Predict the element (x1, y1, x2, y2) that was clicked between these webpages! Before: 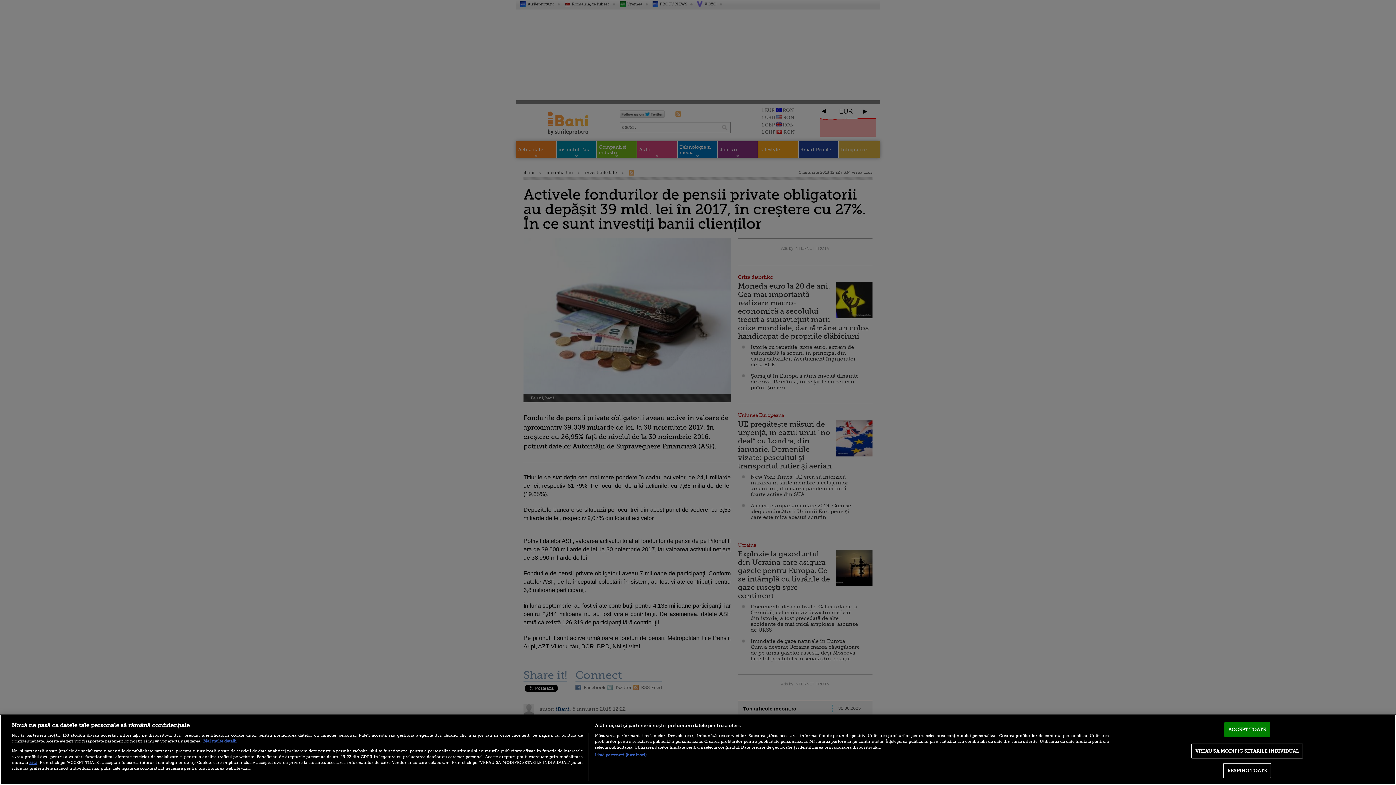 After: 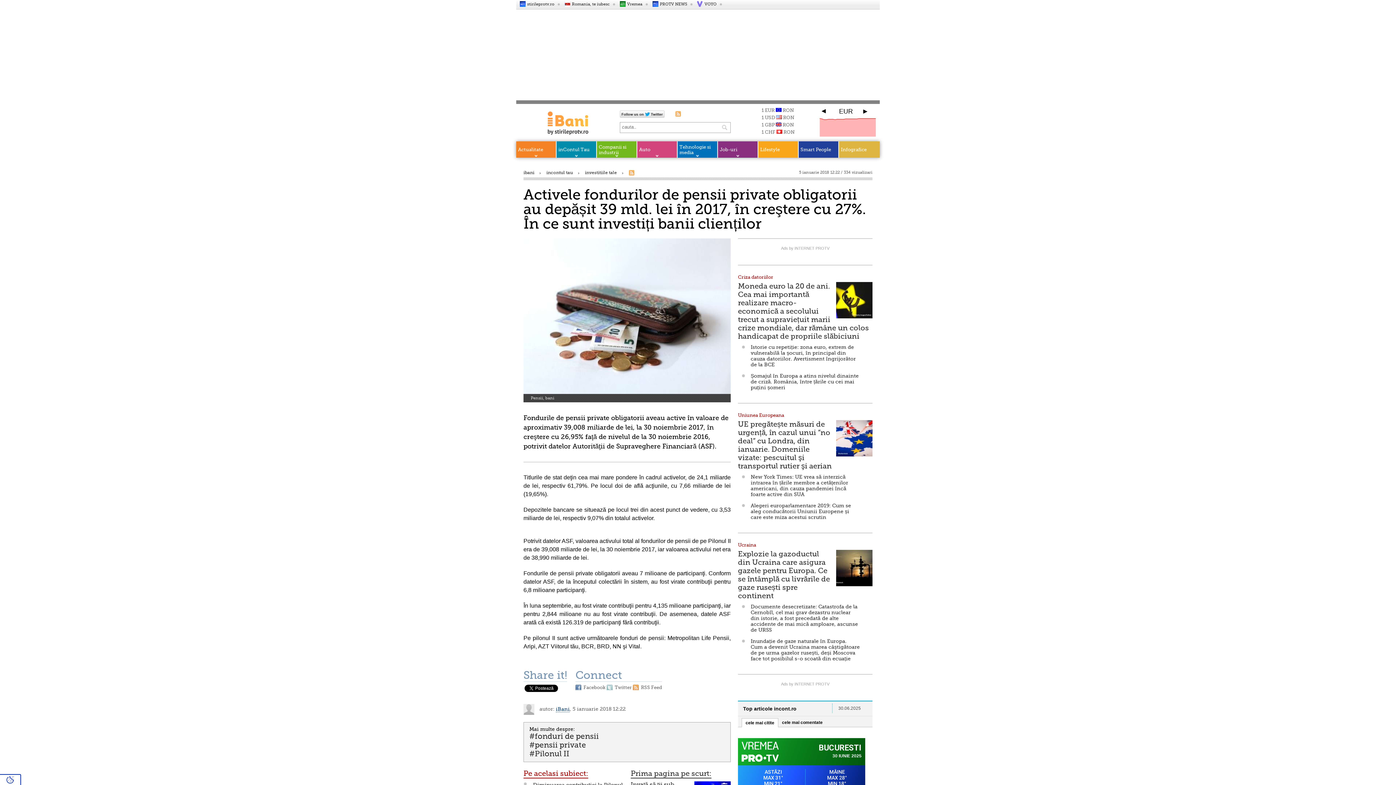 Action: bbox: (1224, 722, 1270, 737) label: ACCEPT TOATE